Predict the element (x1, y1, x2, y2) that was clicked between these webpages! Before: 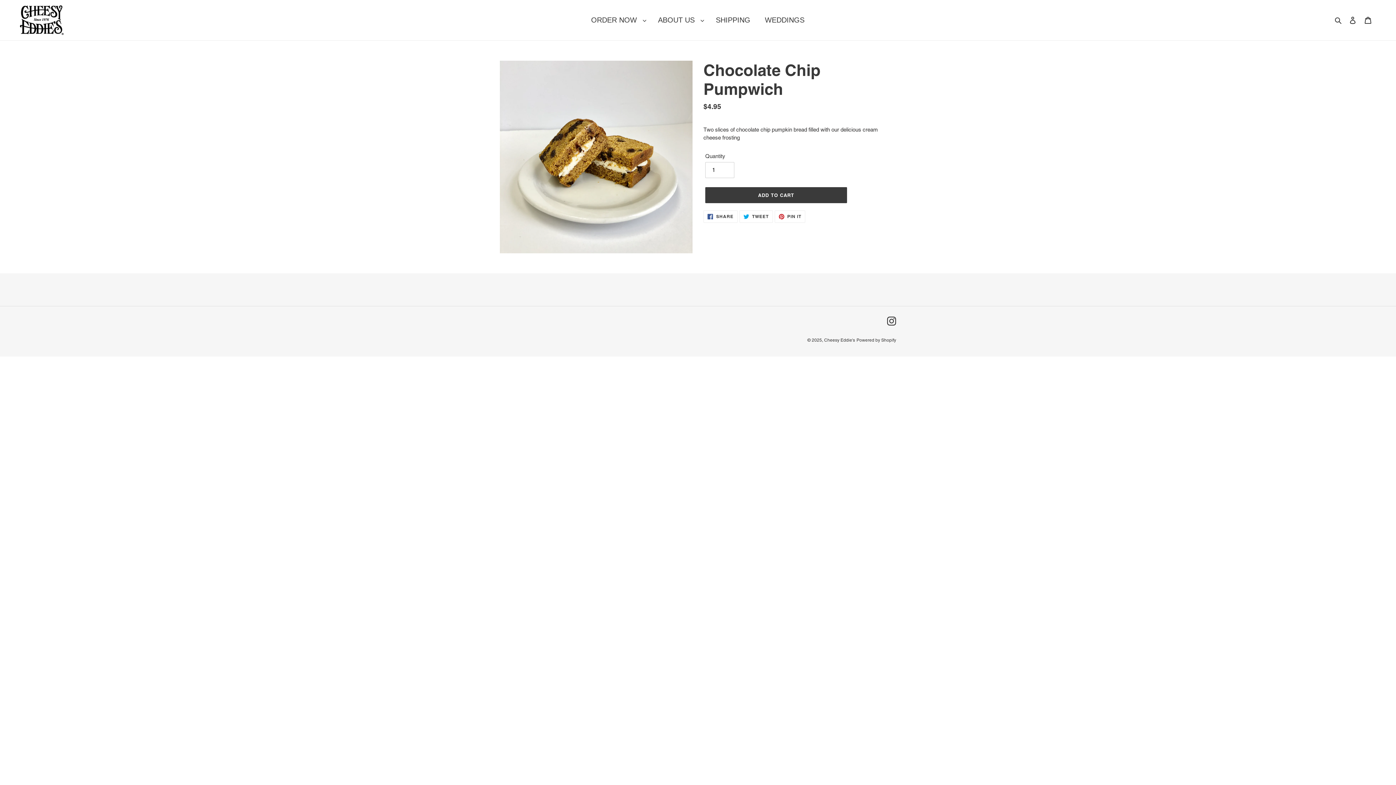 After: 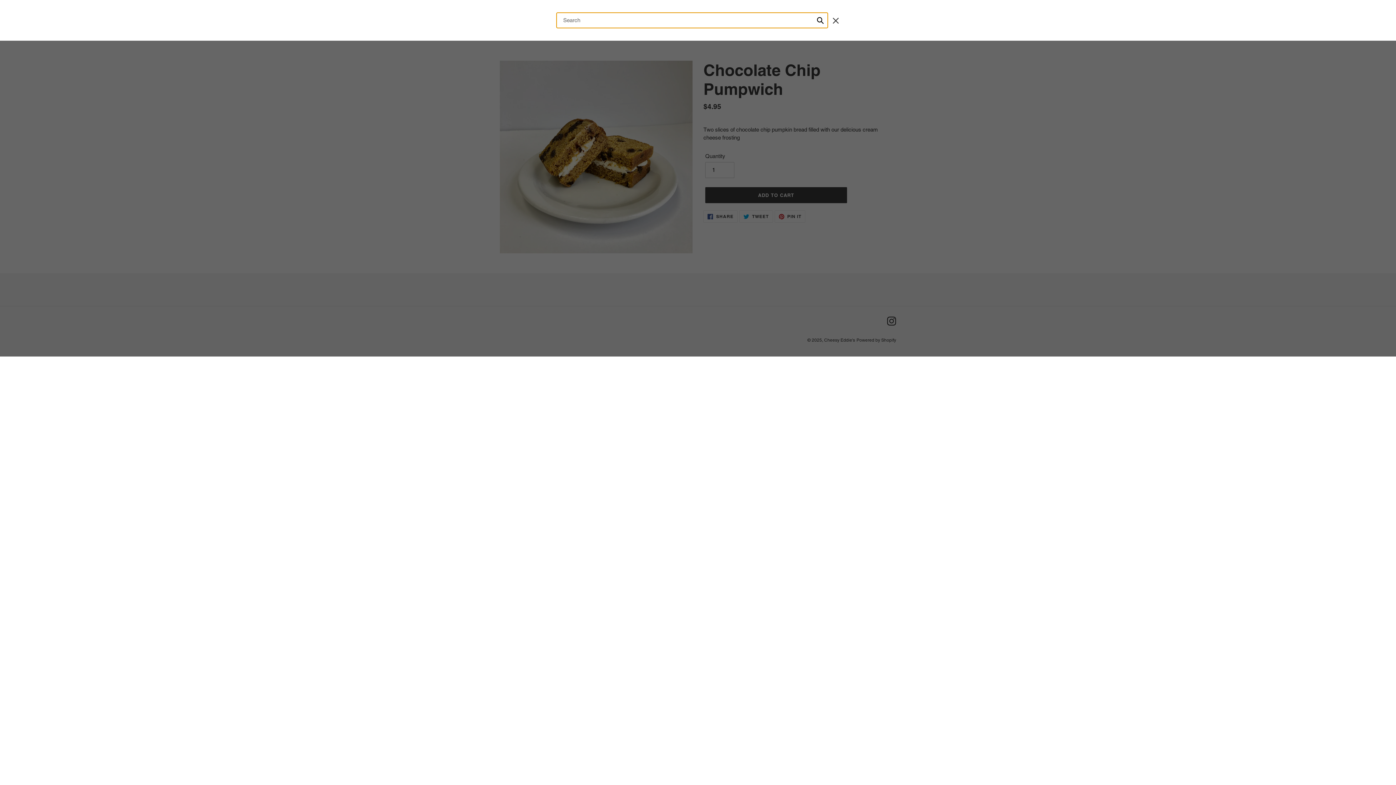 Action: label: Search bbox: (1332, 15, 1345, 24)